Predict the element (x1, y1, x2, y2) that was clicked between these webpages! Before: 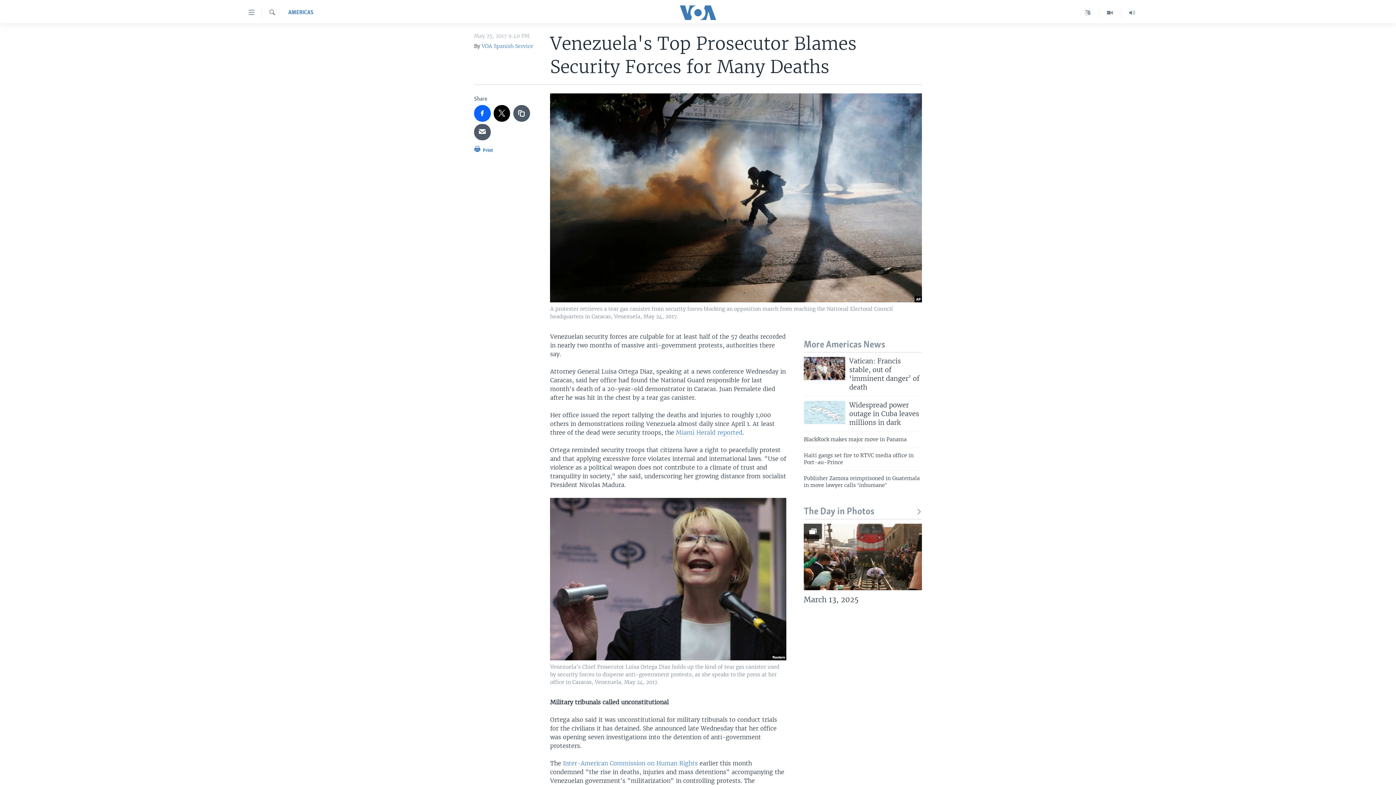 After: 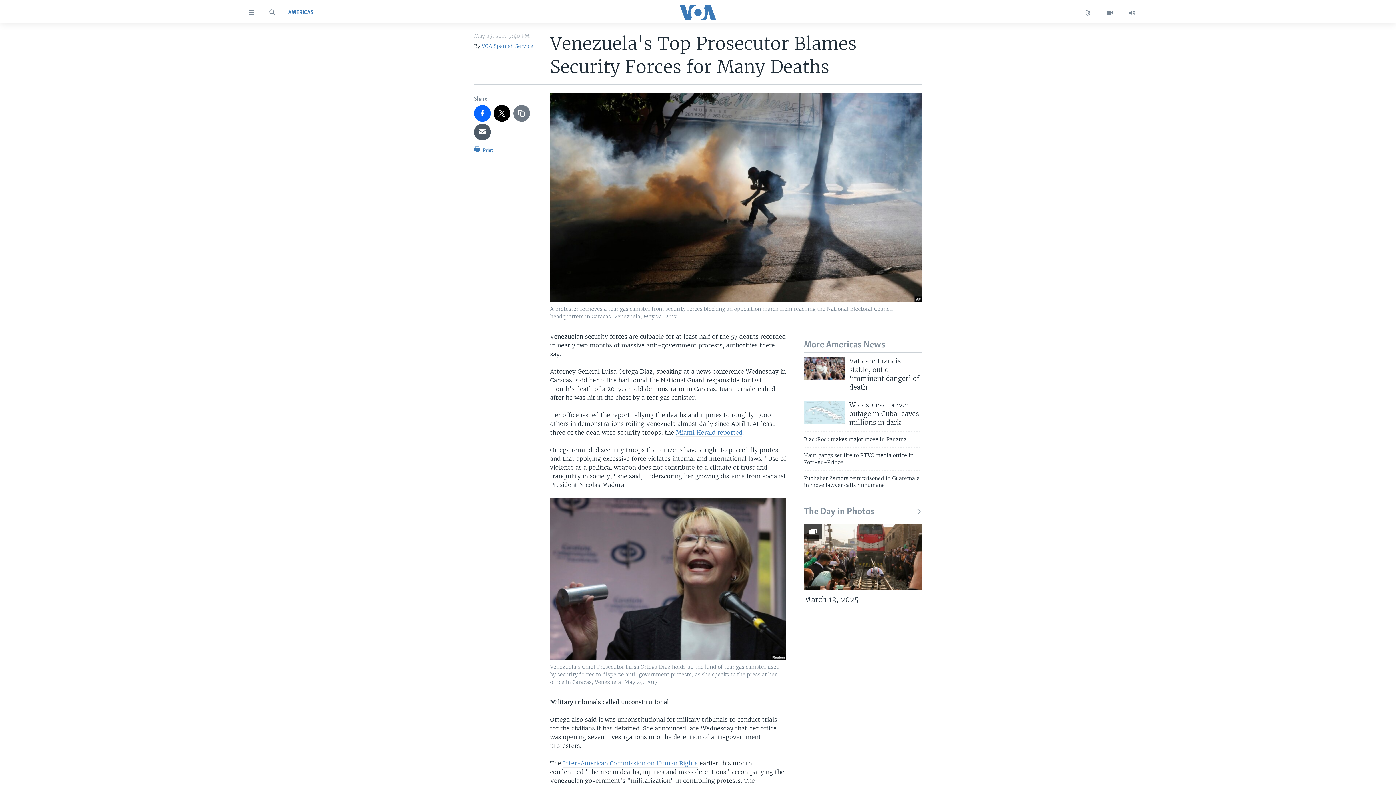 Action: bbox: (513, 105, 530, 121)